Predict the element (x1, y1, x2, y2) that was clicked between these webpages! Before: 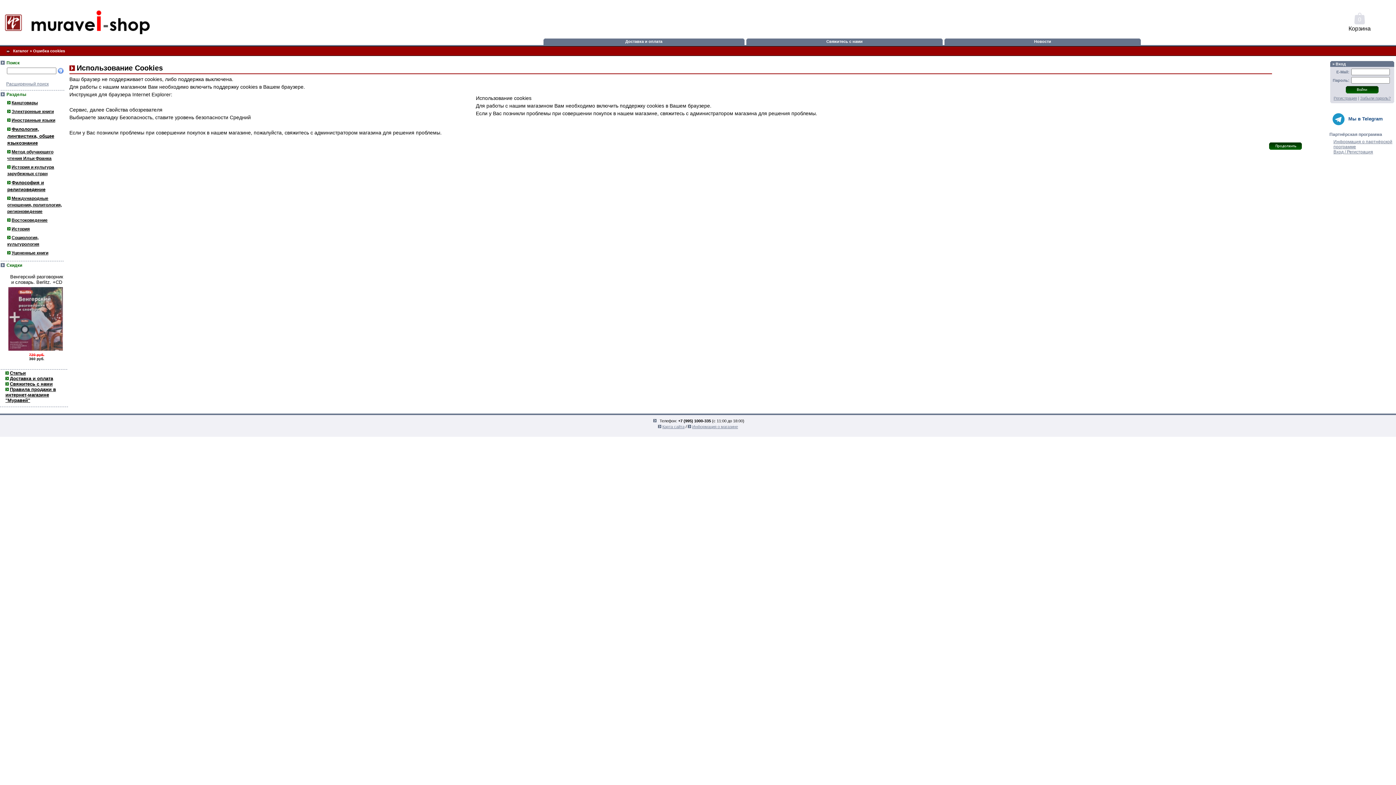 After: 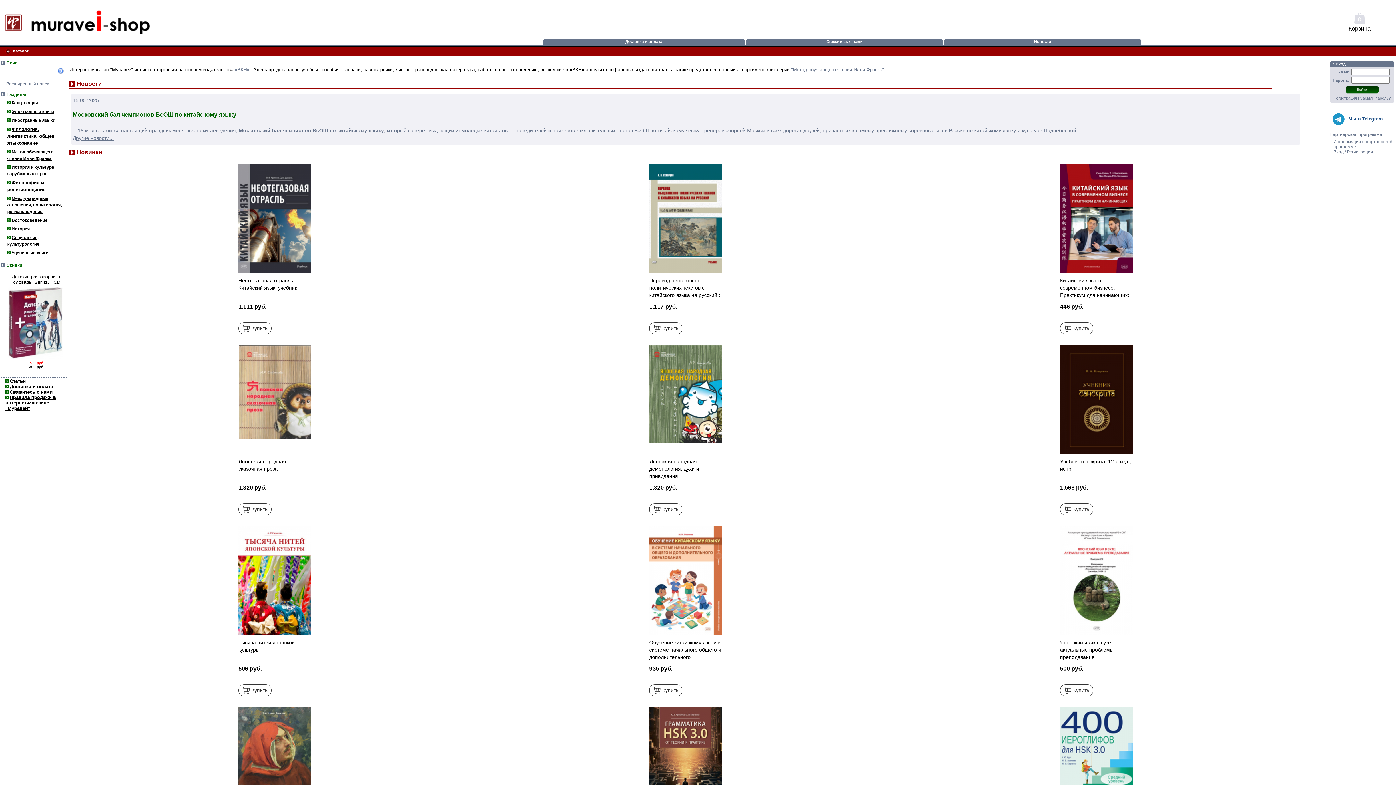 Action: bbox: (1269, 145, 1302, 151)